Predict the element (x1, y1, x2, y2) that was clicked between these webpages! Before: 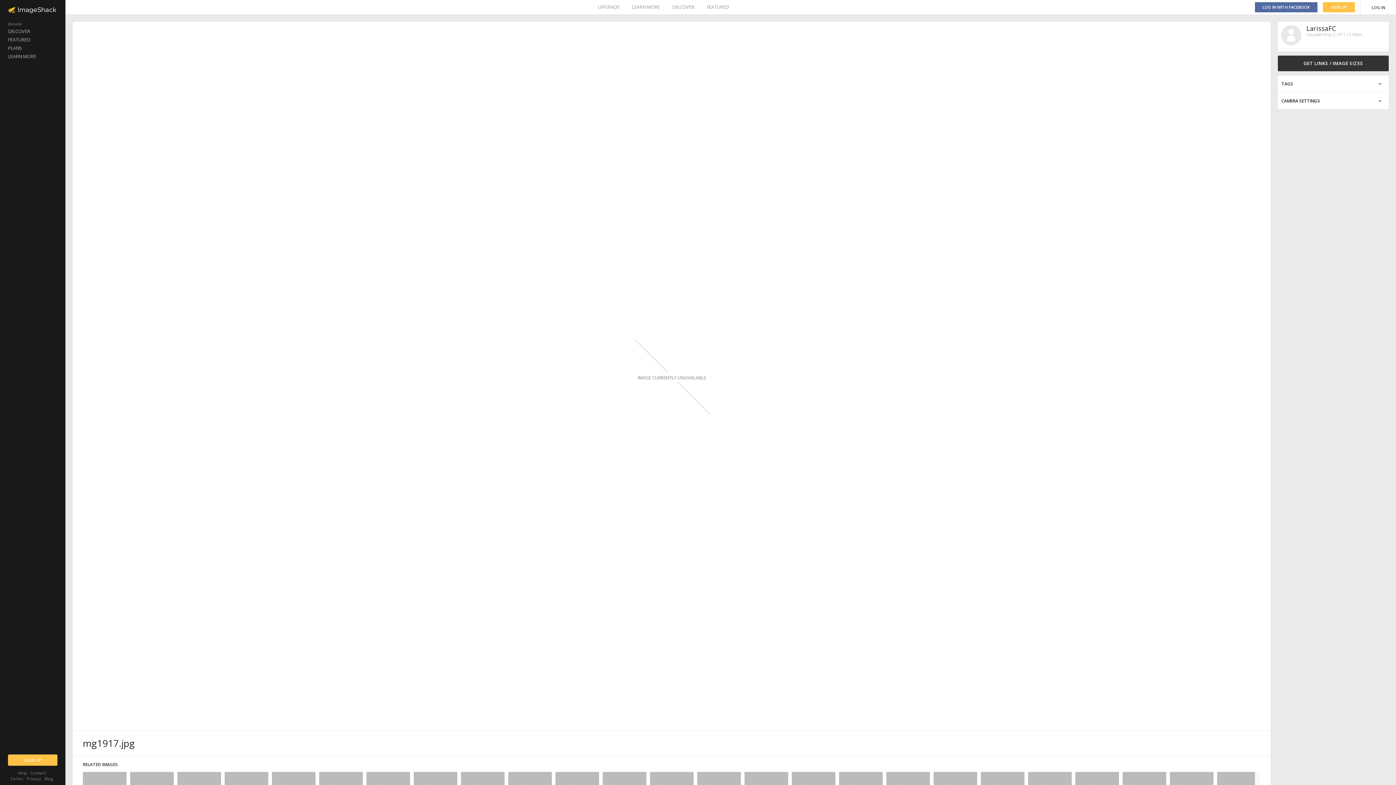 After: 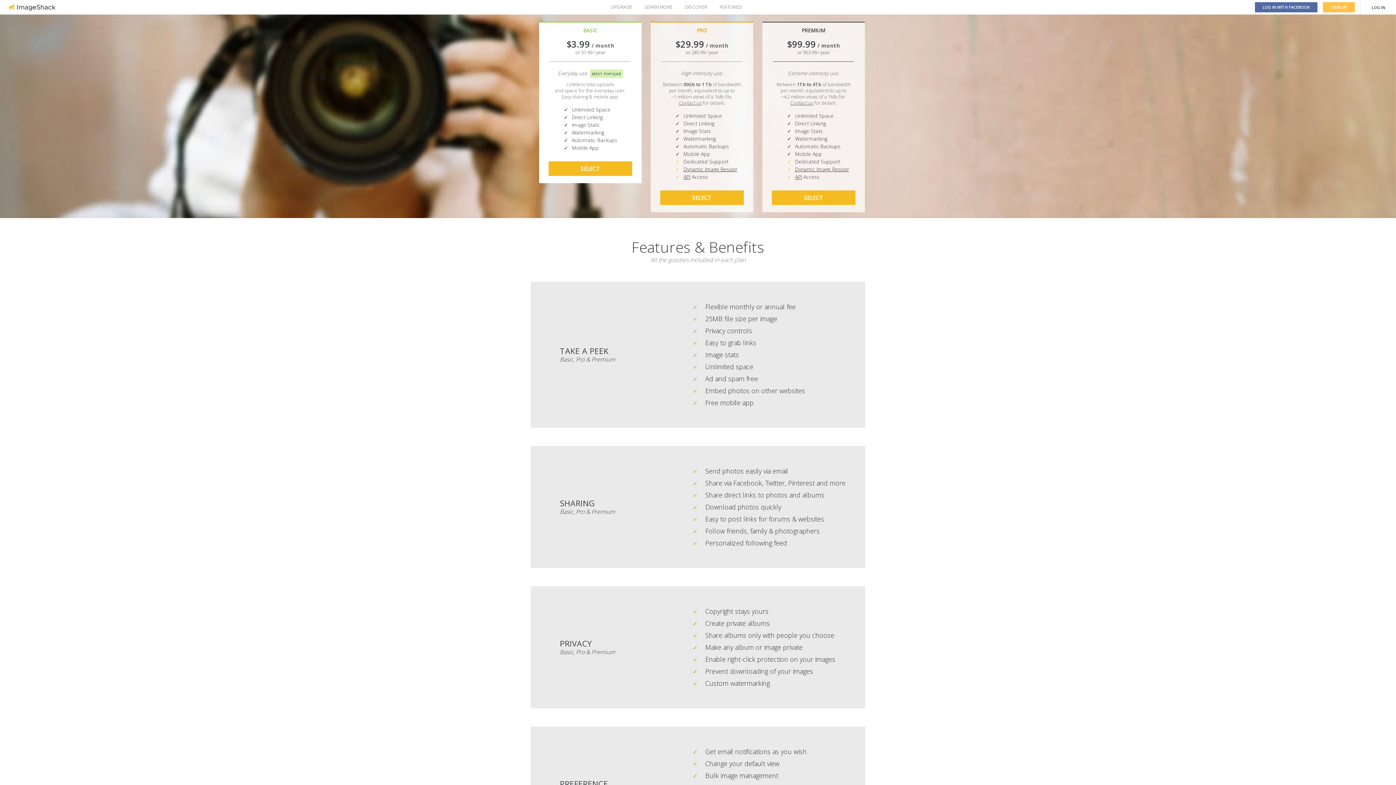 Action: bbox: (0, 44, 65, 52) label: PLANS